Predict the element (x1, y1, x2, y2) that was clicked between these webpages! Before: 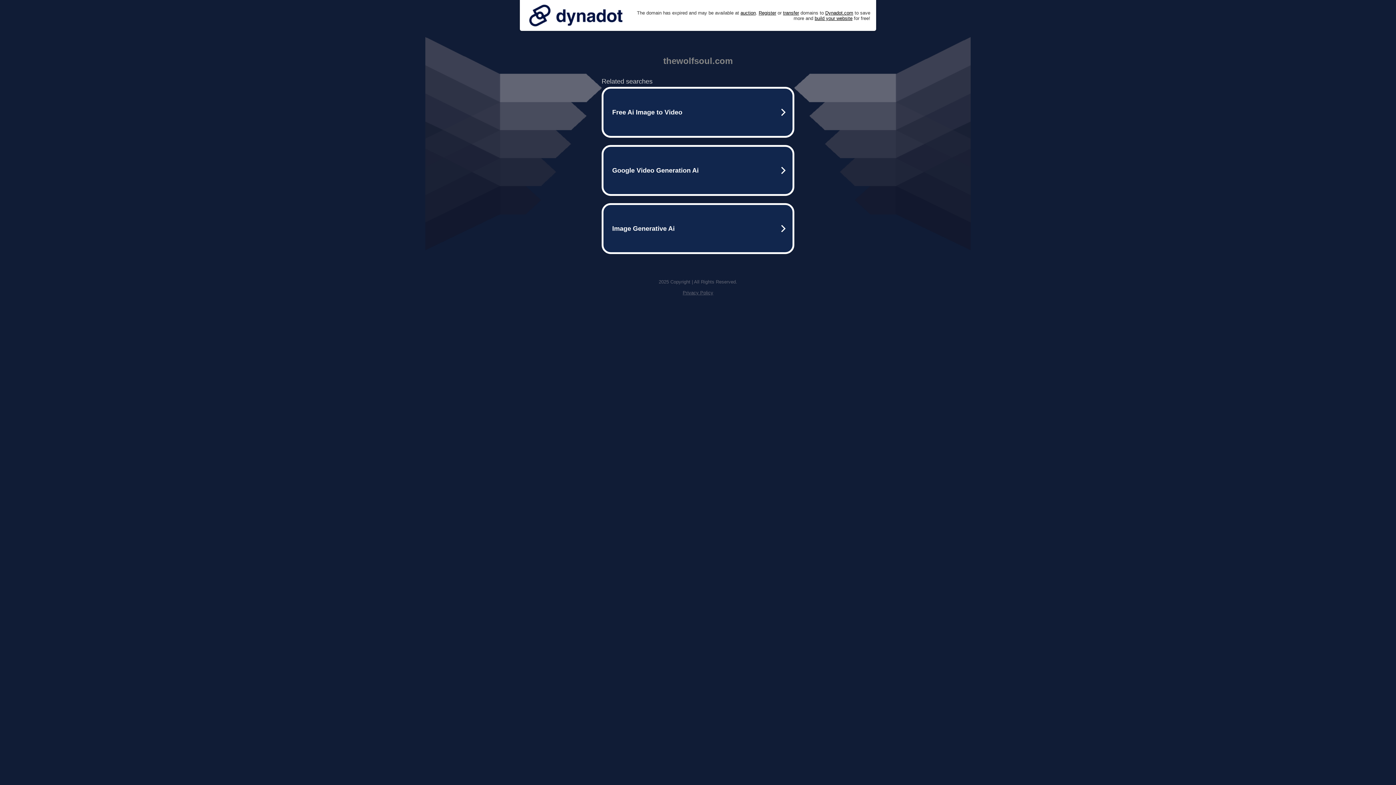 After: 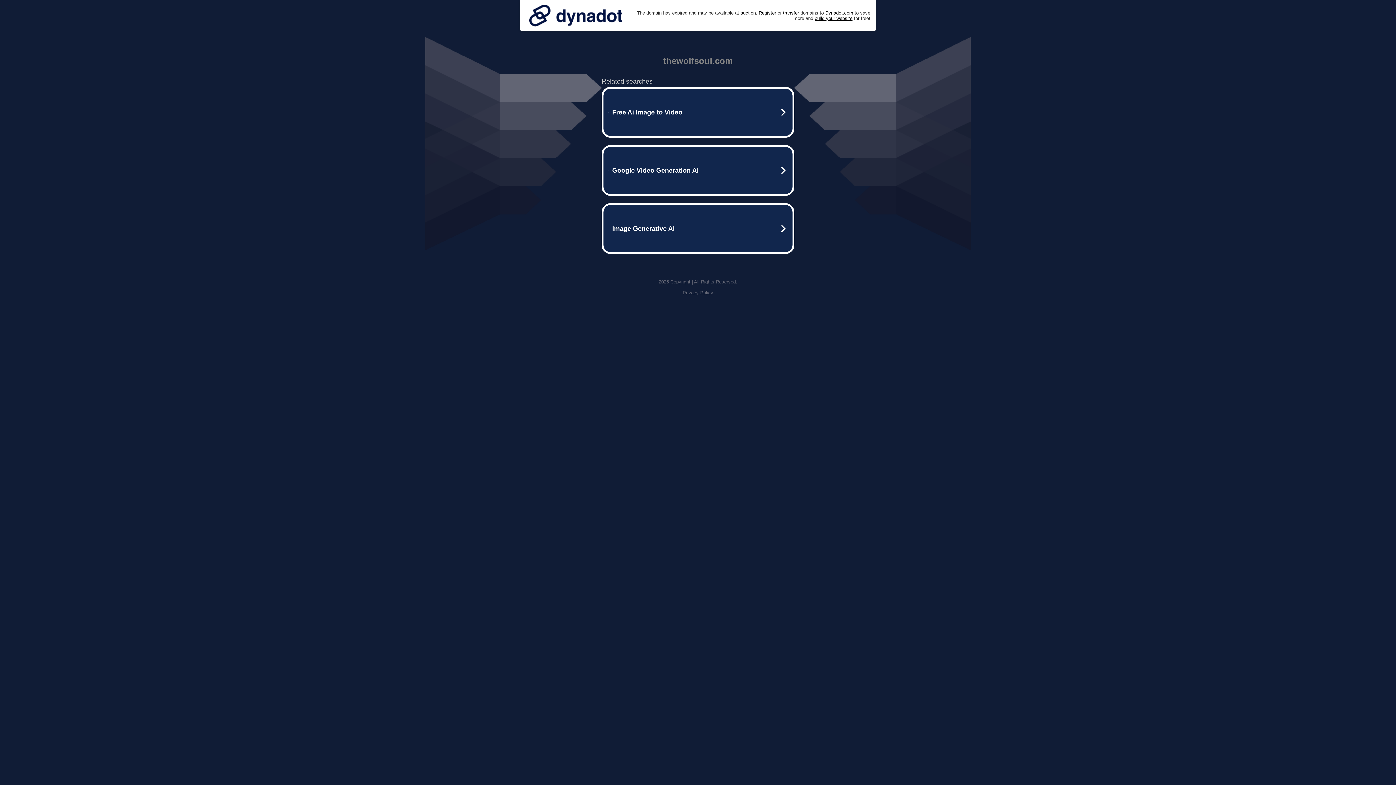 Action: bbox: (525, 0, 626, 30)